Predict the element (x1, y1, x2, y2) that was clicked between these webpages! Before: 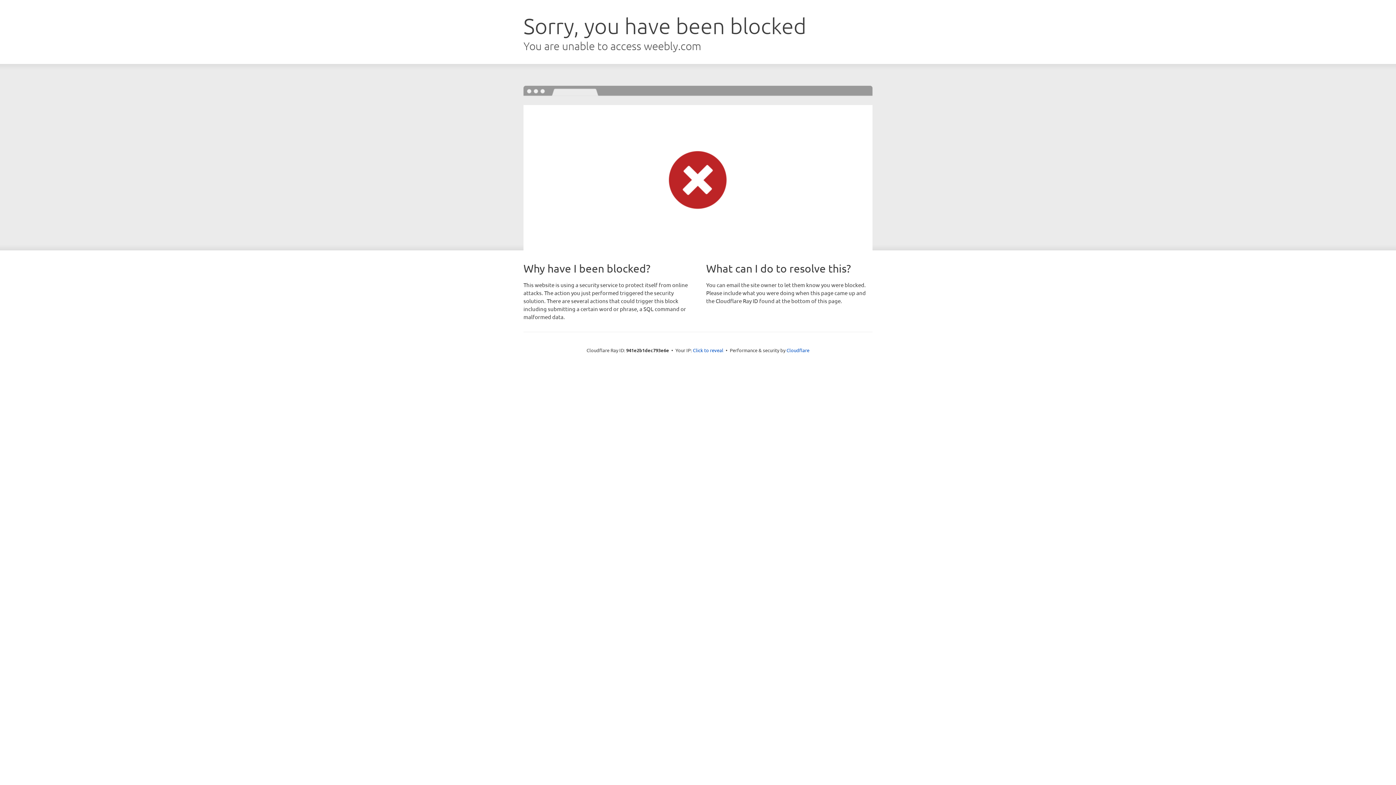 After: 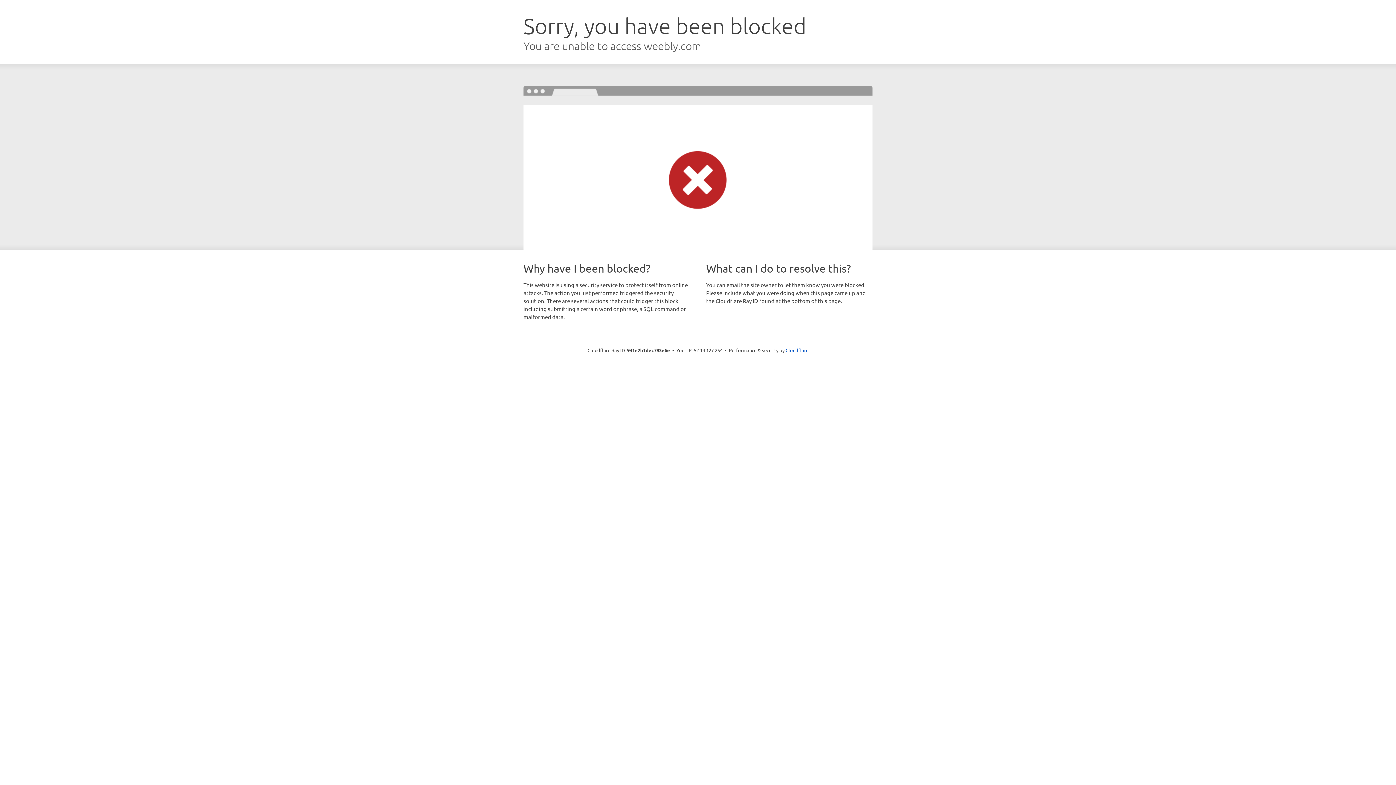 Action: bbox: (693, 346, 723, 353) label: Click to reveal